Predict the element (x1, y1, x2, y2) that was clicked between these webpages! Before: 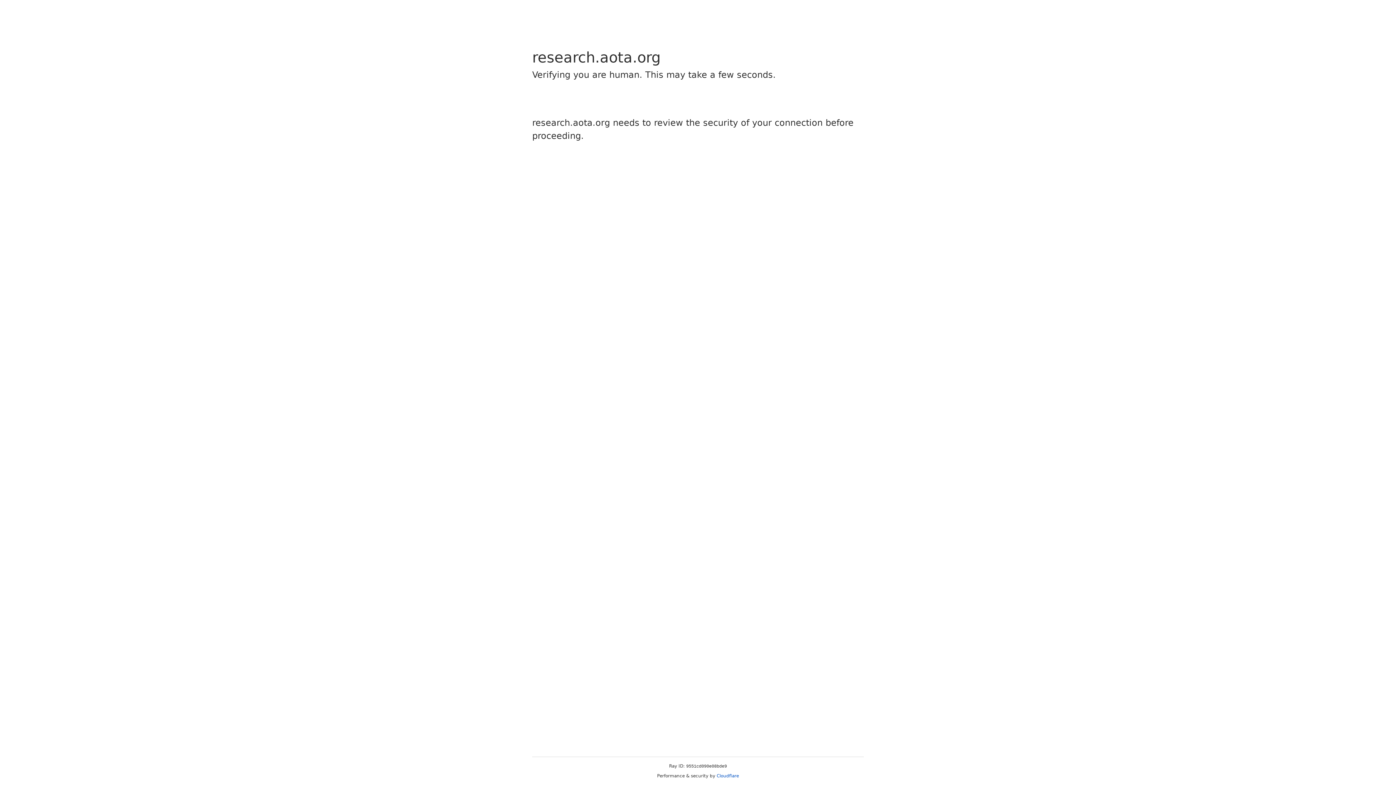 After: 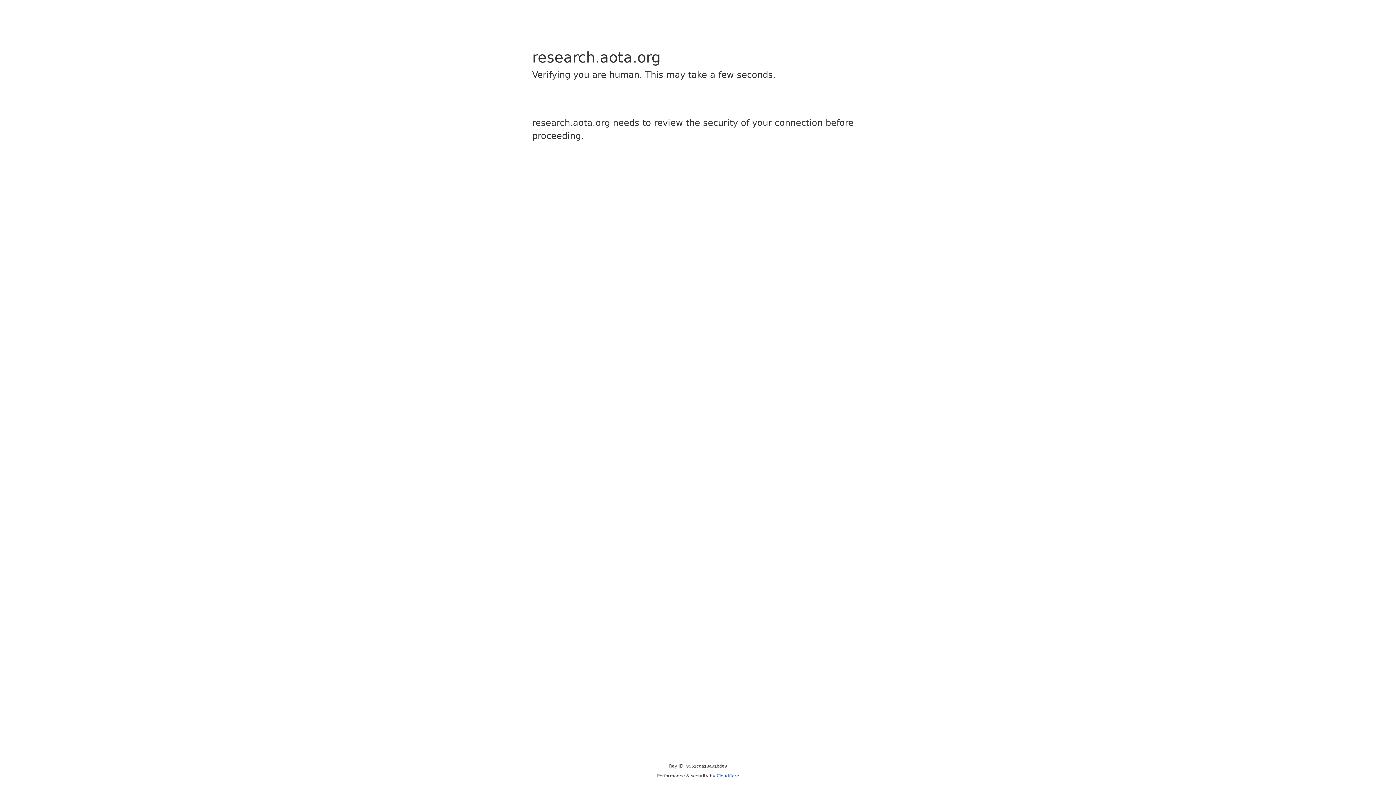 Action: label: Cloudflare bbox: (716, 773, 739, 778)